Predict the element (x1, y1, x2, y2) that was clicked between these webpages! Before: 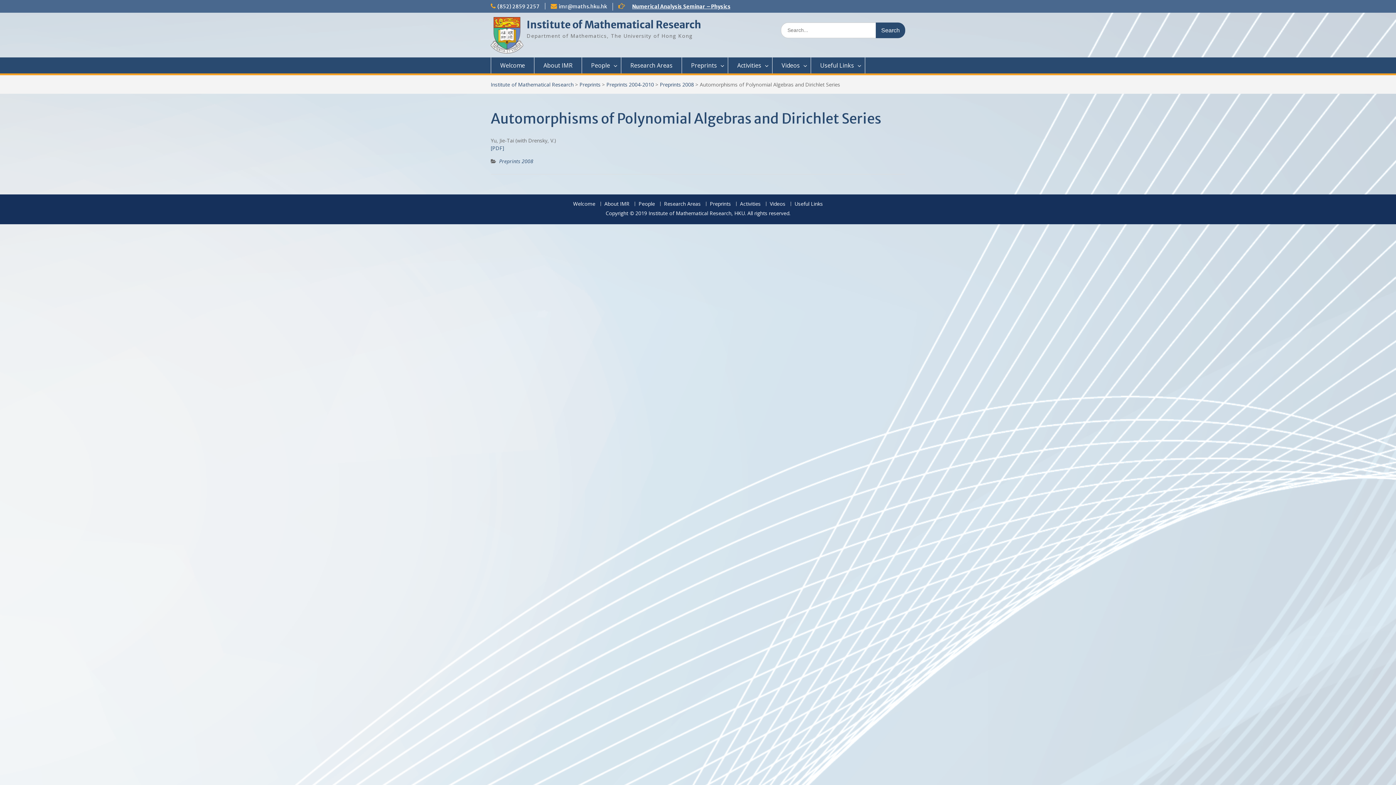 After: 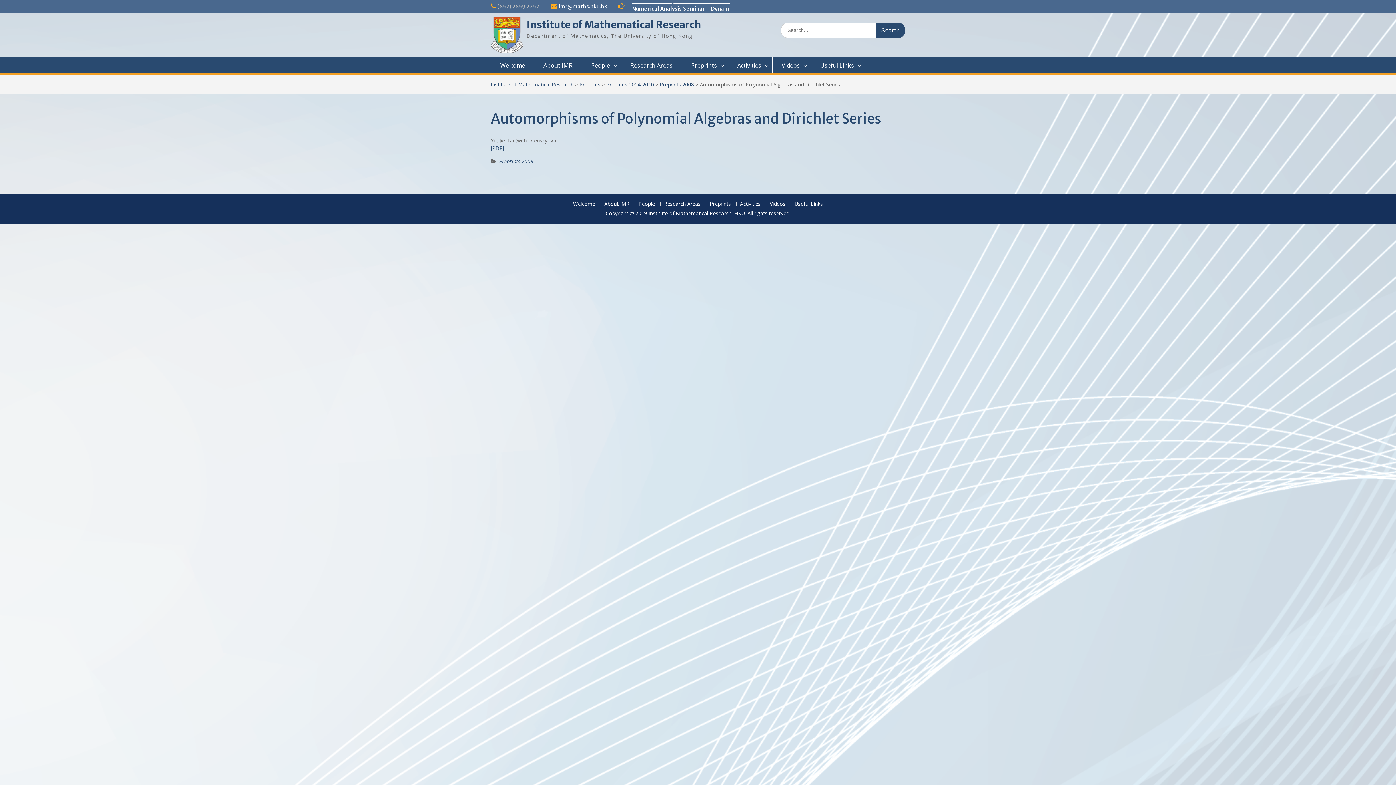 Action: label: (852) 2859 2257 bbox: (497, 3, 539, 9)